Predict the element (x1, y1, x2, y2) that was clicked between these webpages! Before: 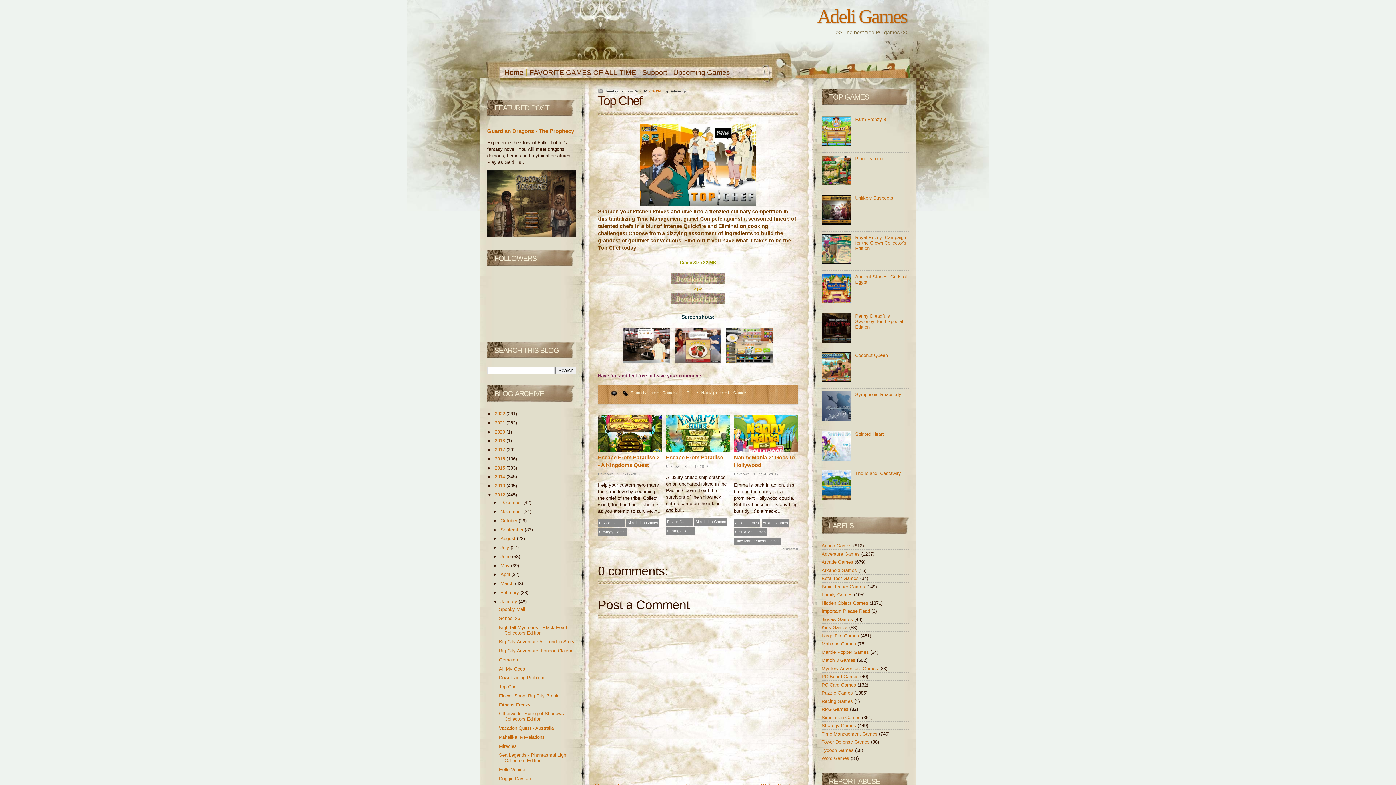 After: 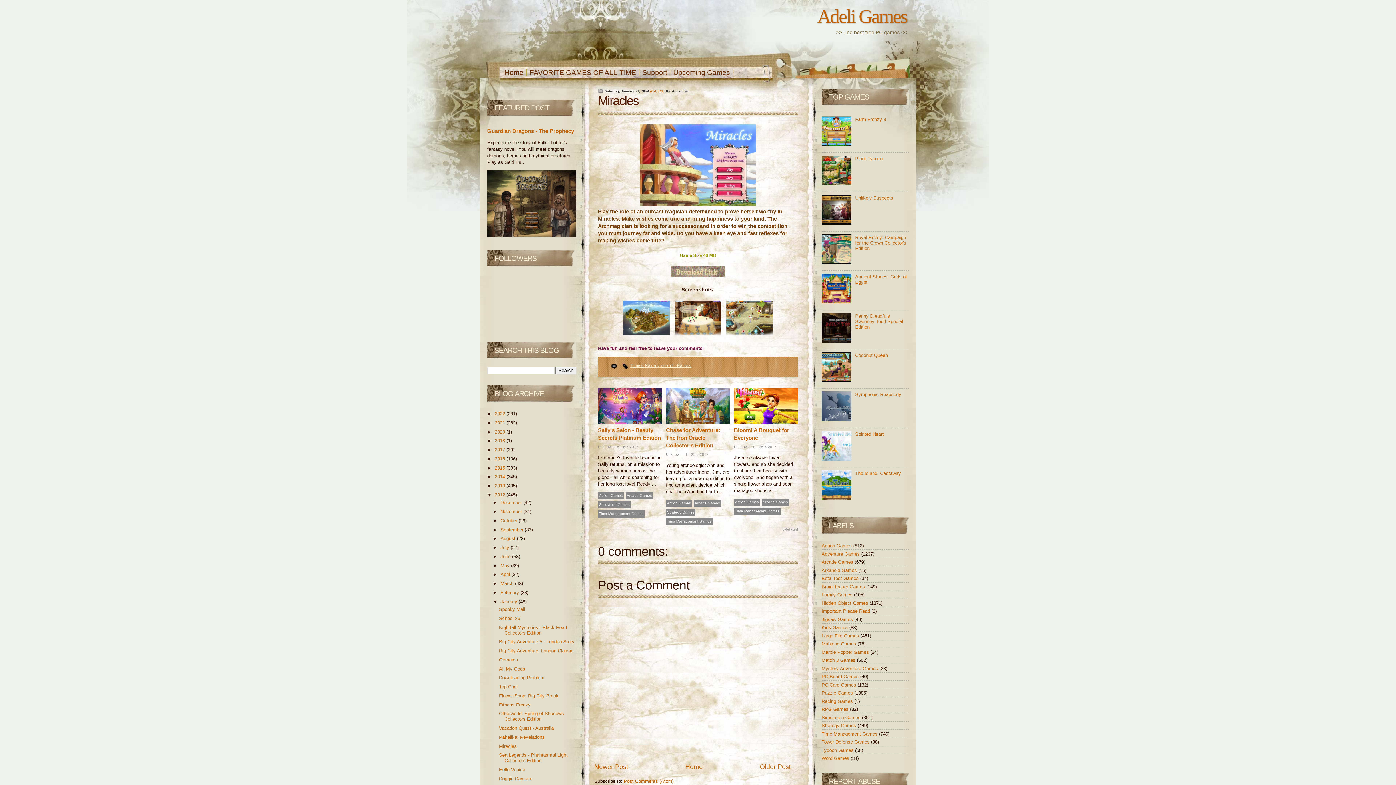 Action: bbox: (499, 743, 516, 749) label: Miracles